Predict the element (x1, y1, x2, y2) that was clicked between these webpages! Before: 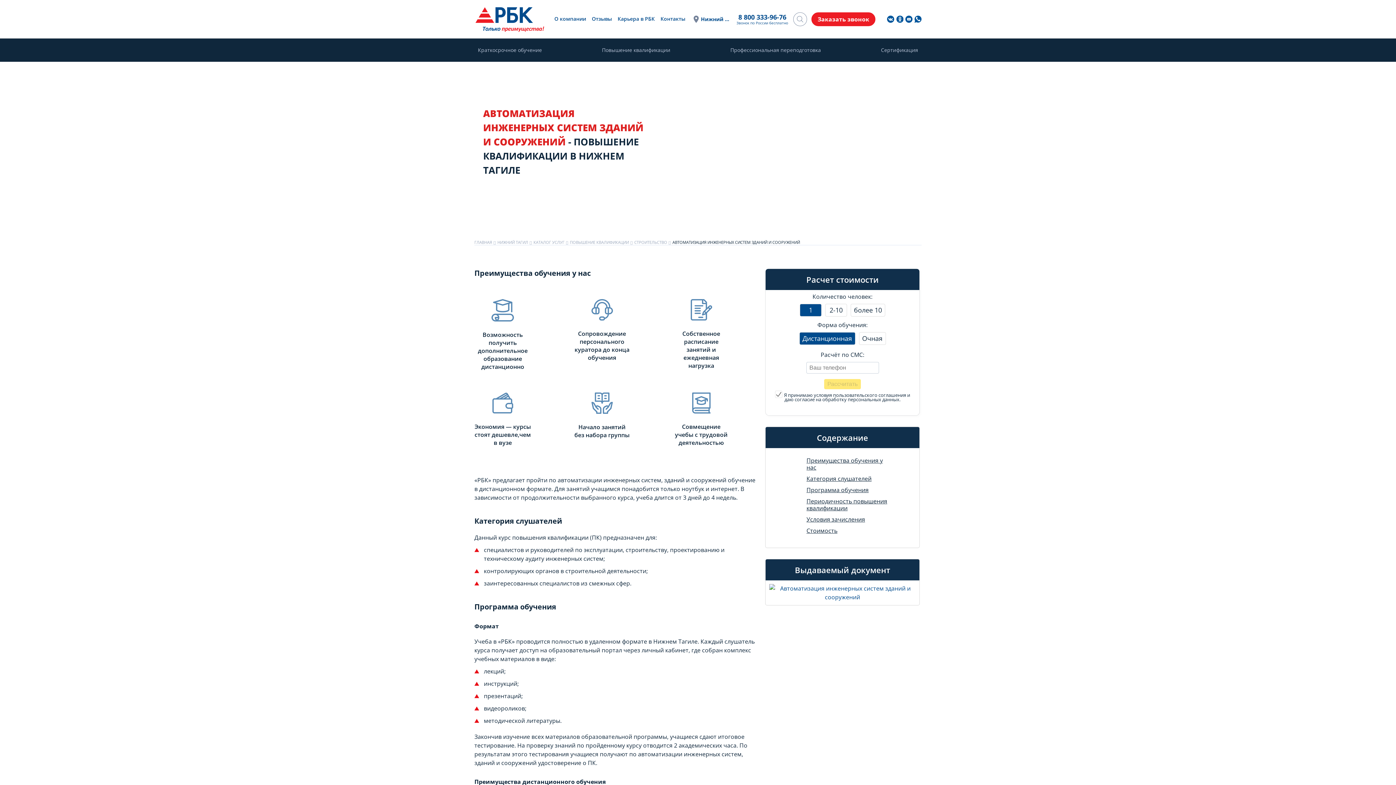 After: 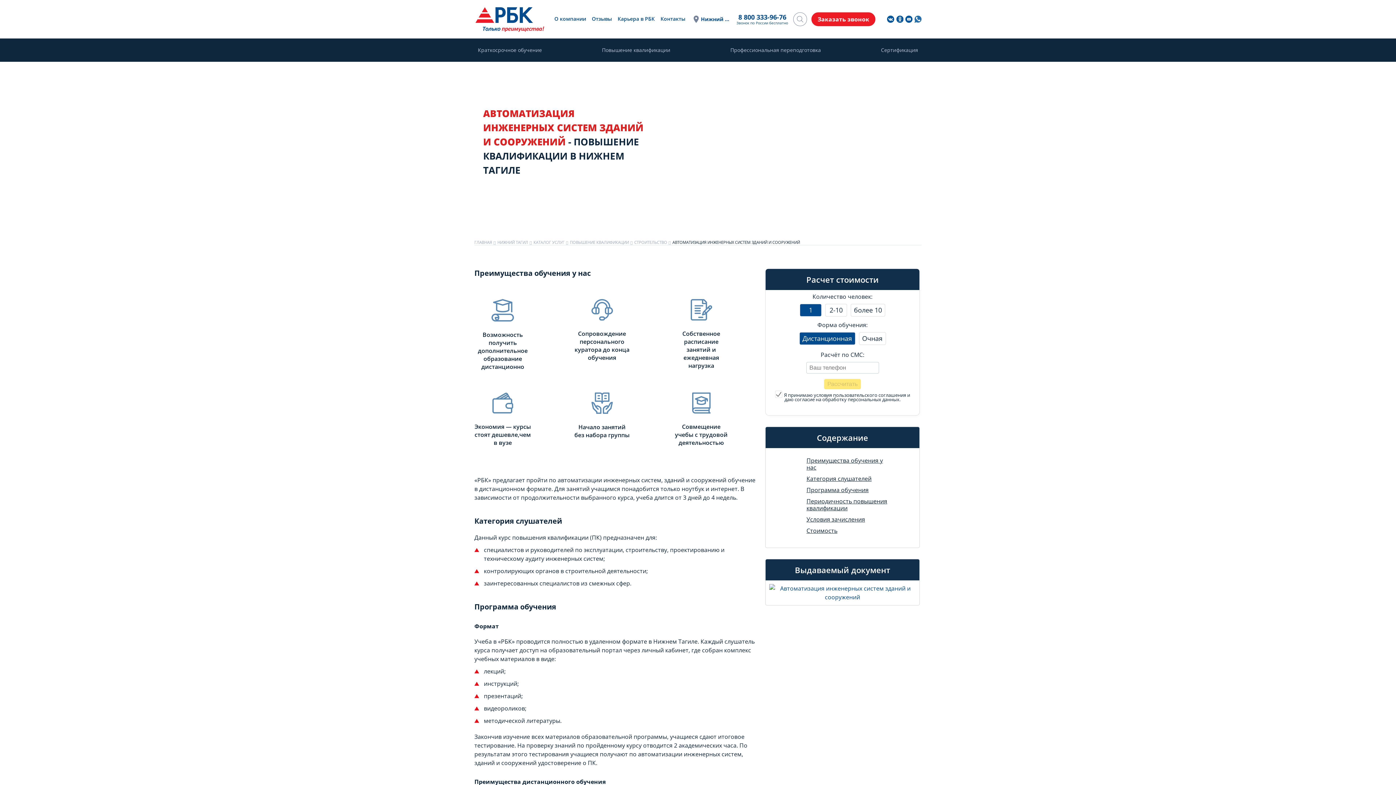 Action: bbox: (914, 15, 921, 22)